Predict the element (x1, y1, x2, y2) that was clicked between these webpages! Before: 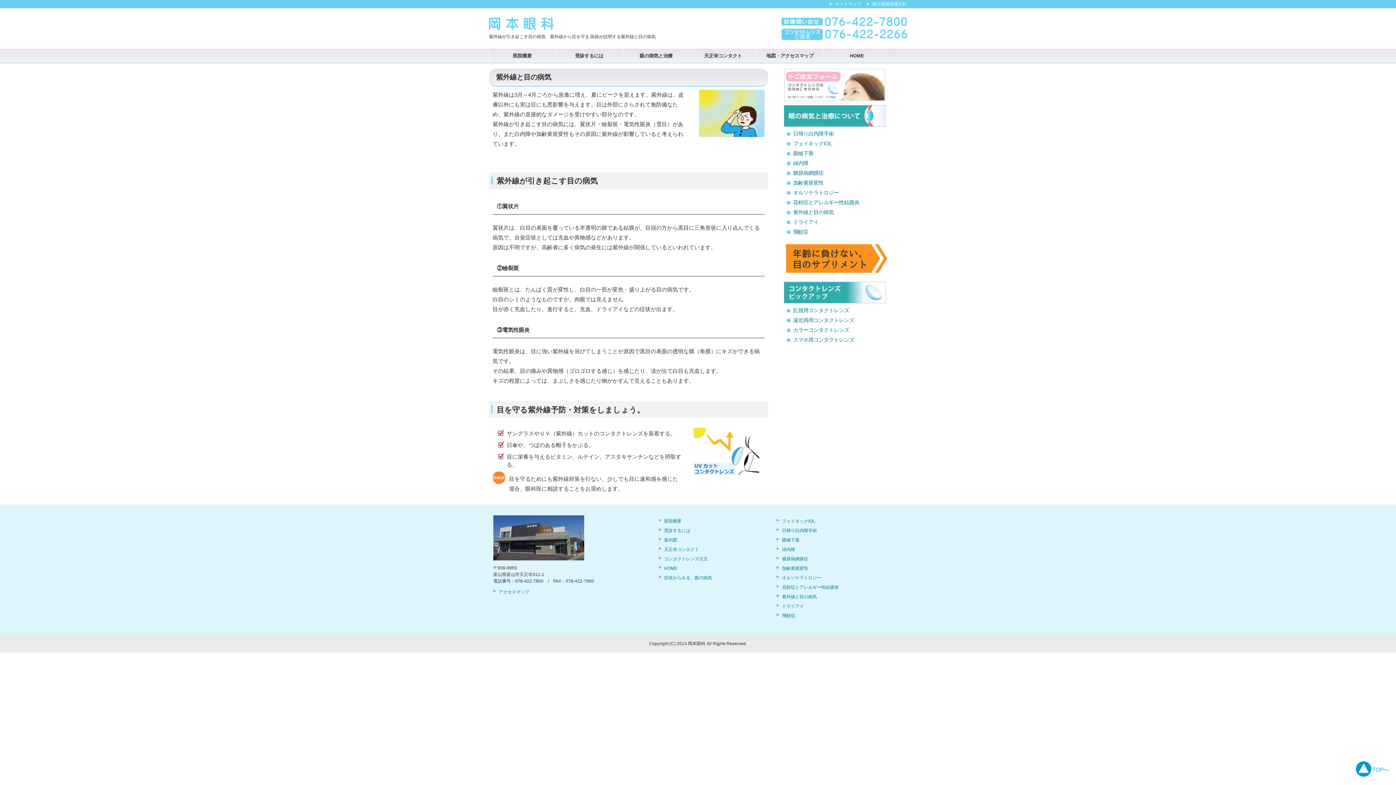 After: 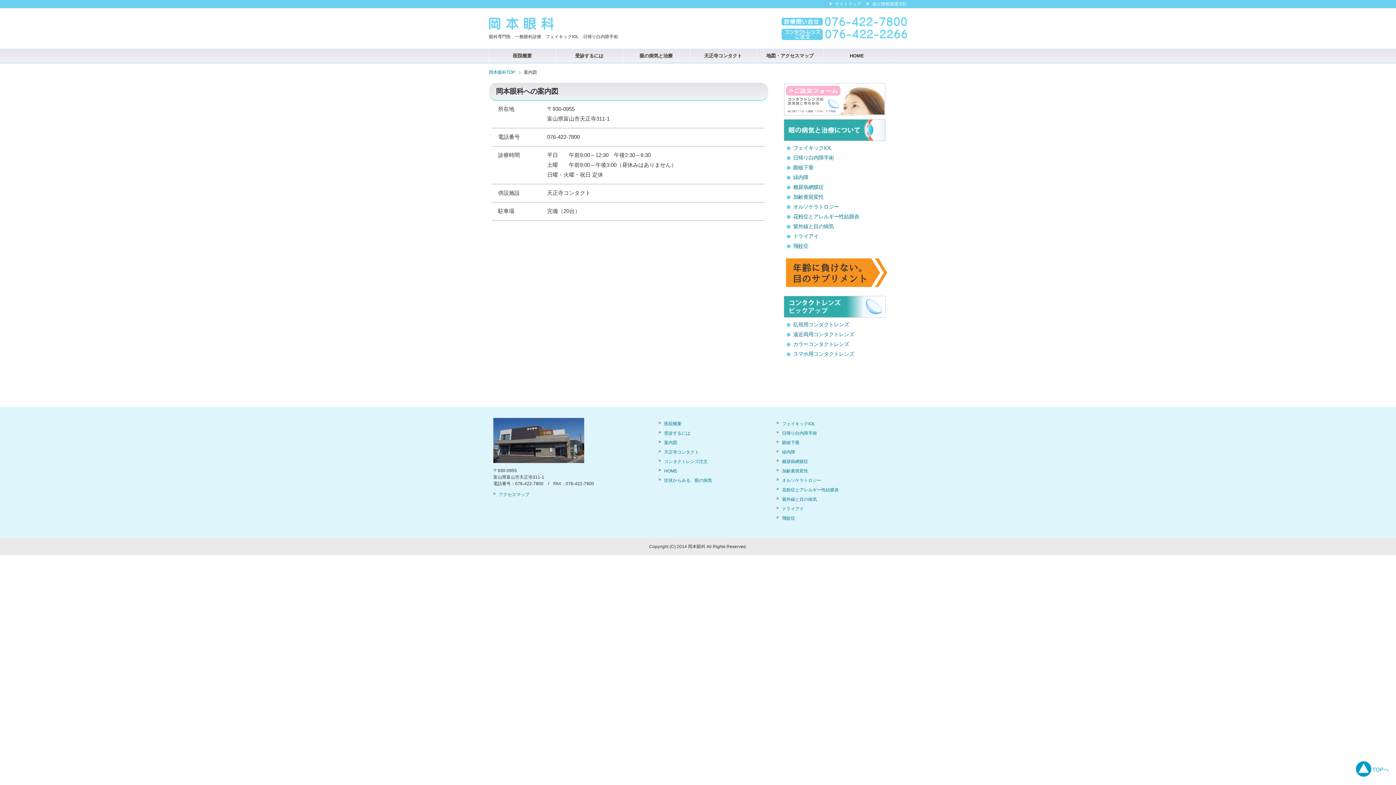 Action: bbox: (757, 48, 823, 63) label: 地図・アクセスマップ